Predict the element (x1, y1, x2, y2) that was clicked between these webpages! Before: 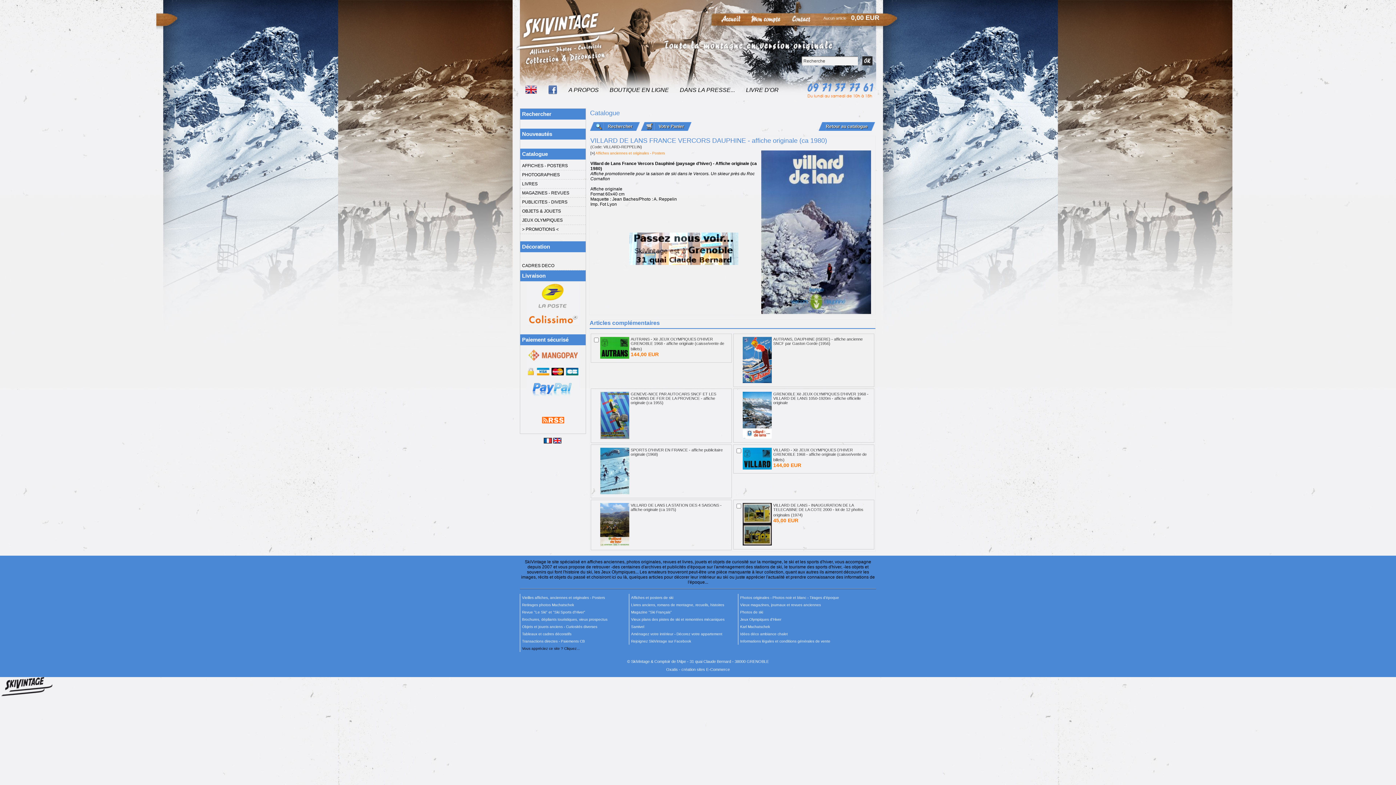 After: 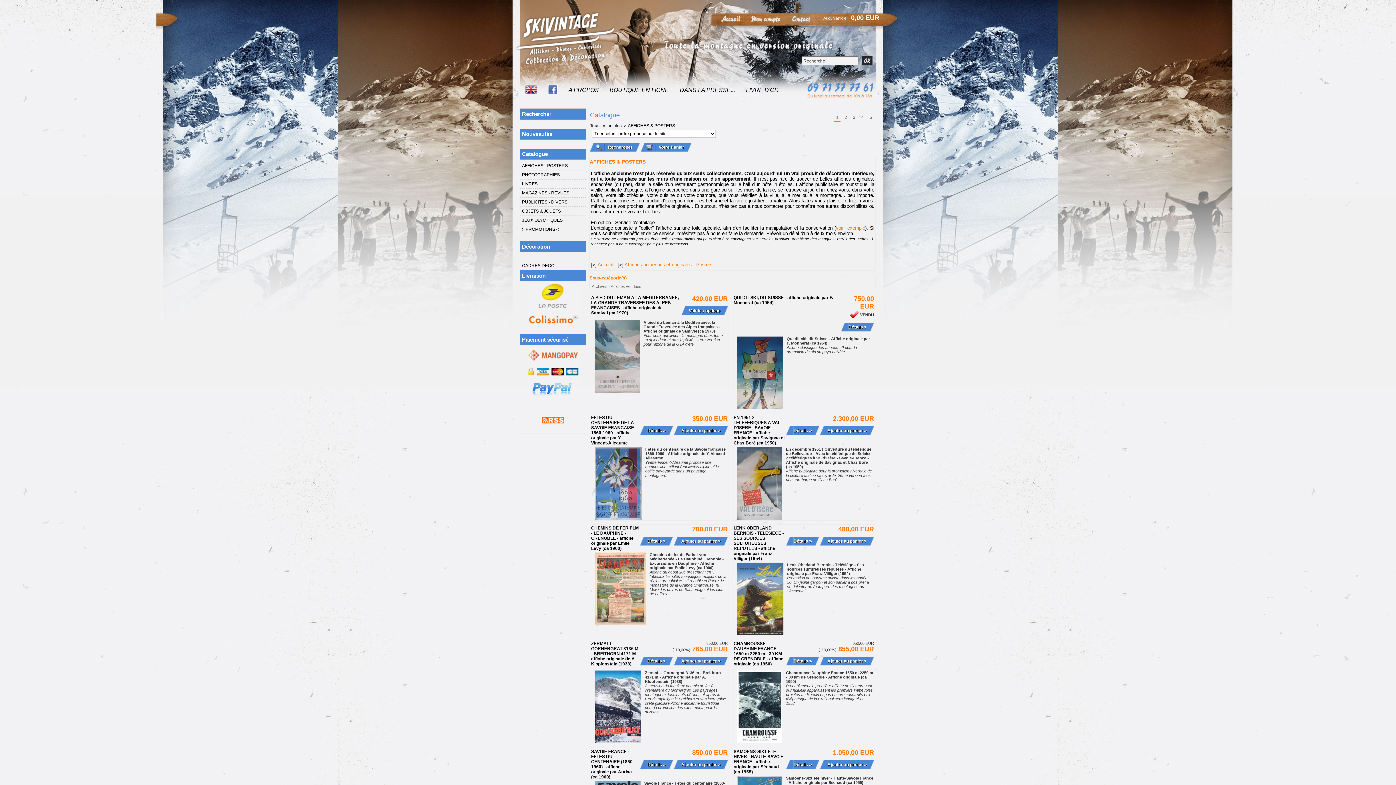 Action: bbox: (595, 151, 665, 155) label: Affiches anciennes et originales - Posters